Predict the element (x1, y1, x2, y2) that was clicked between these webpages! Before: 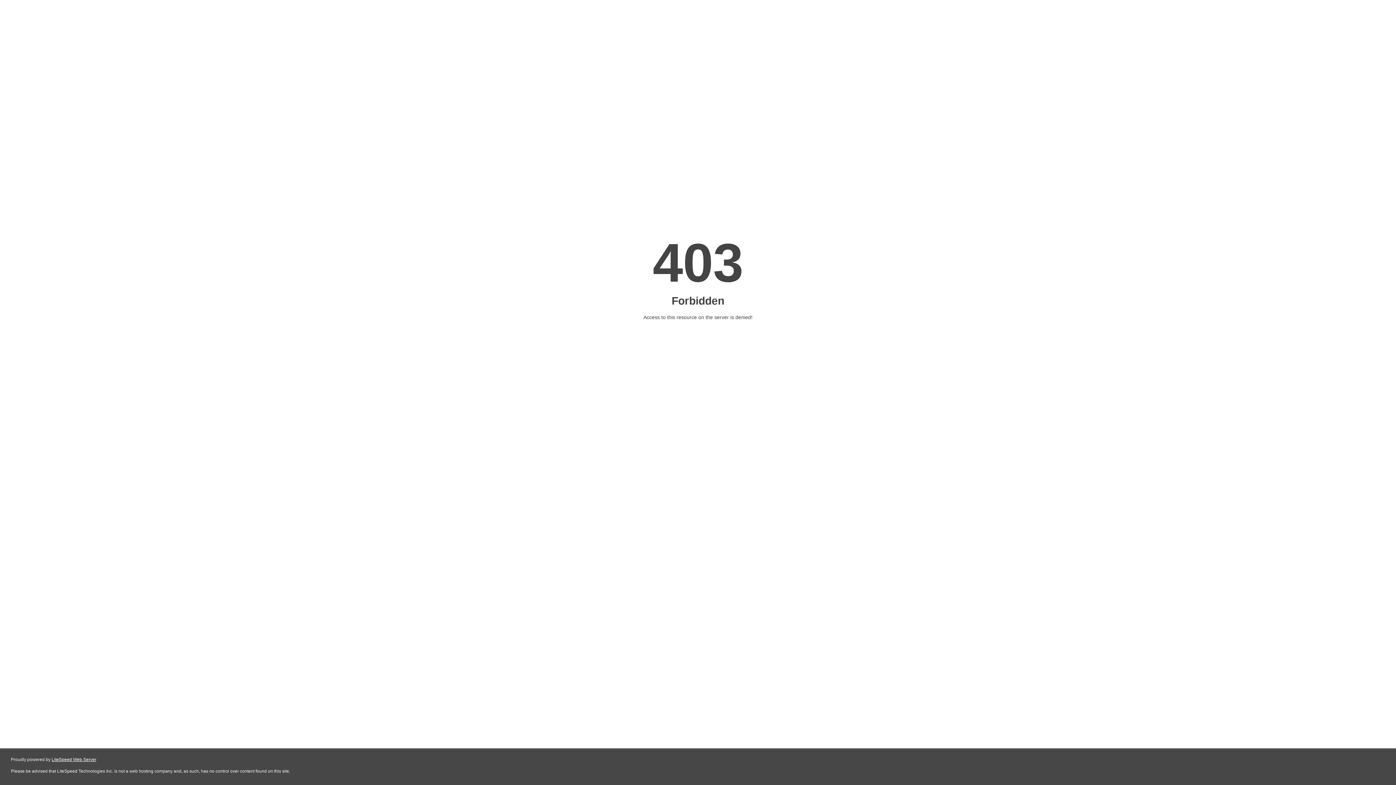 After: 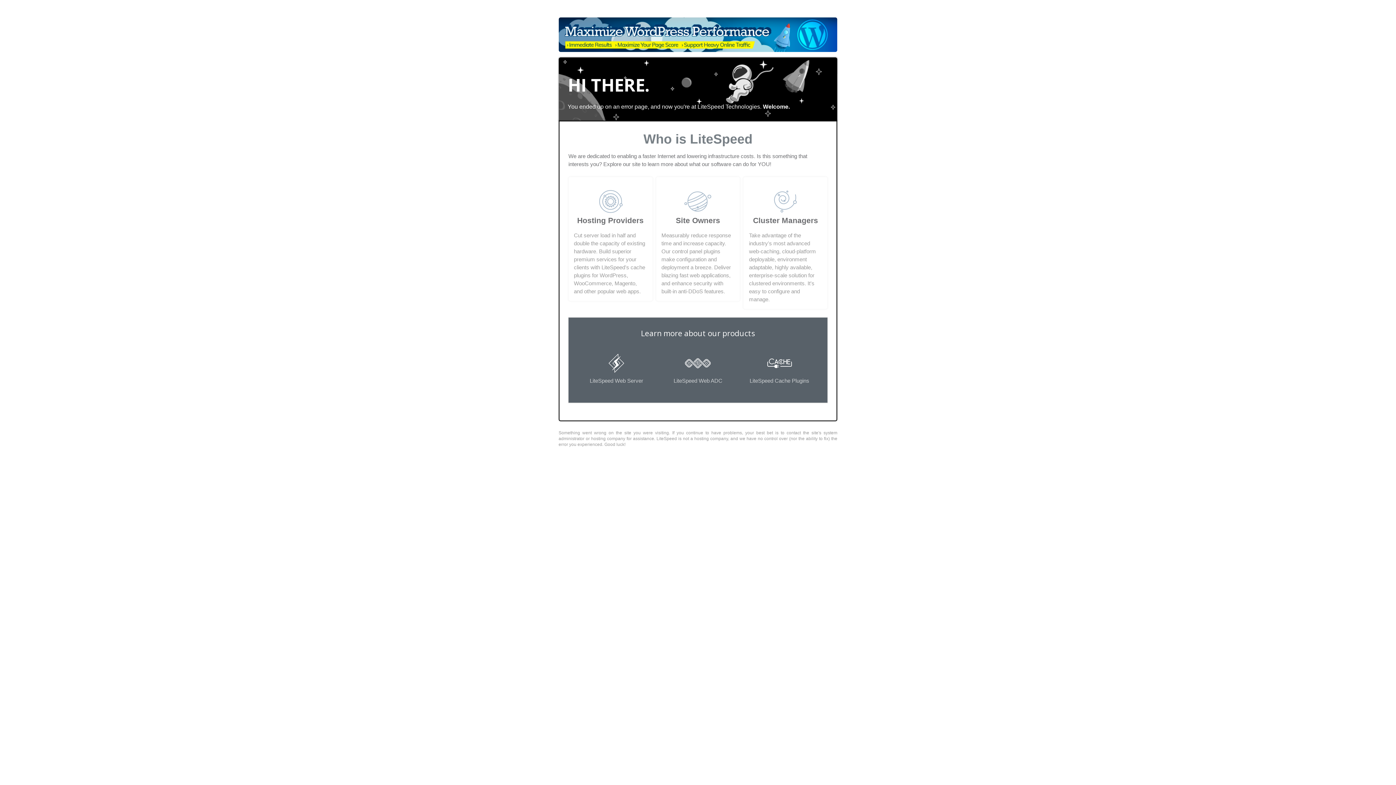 Action: label: LiteSpeed Web Server bbox: (51, 757, 96, 762)